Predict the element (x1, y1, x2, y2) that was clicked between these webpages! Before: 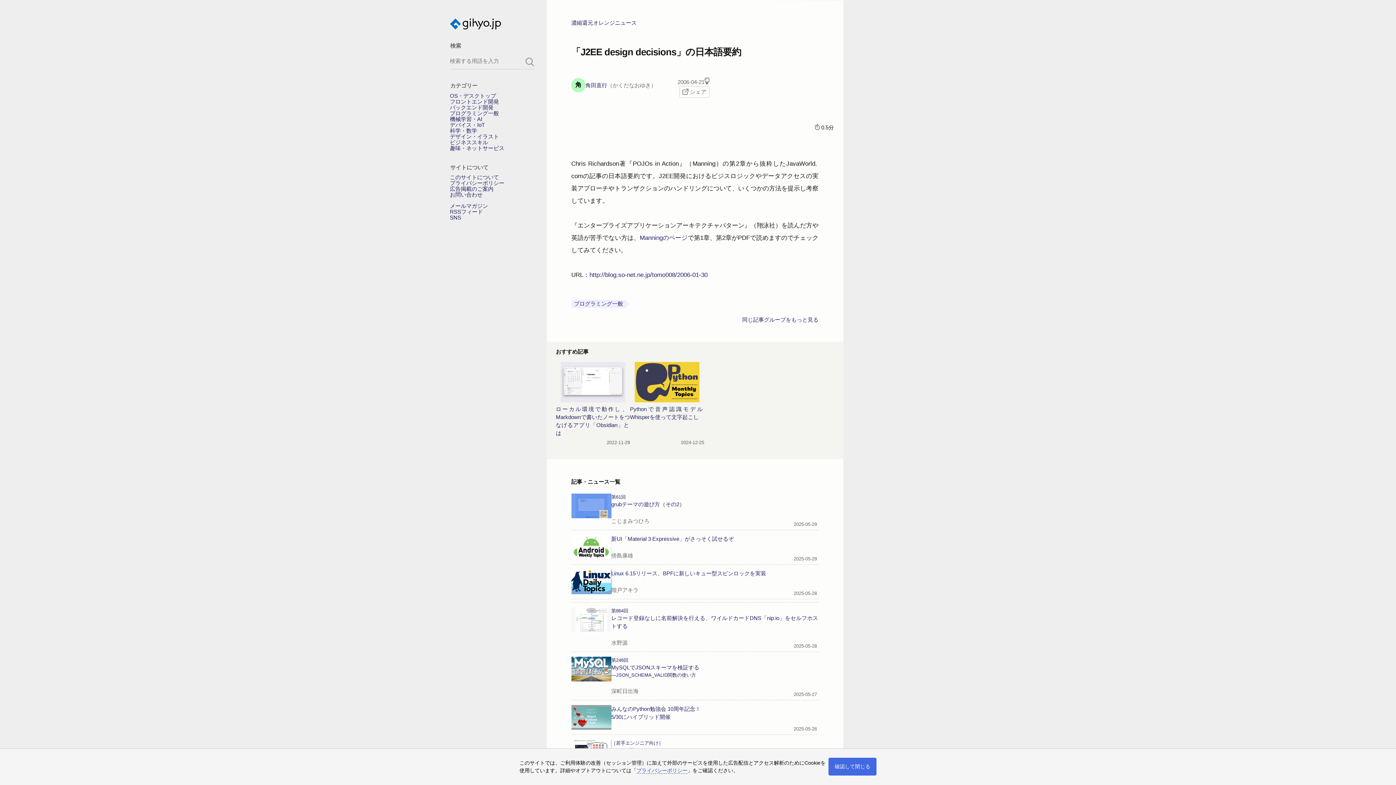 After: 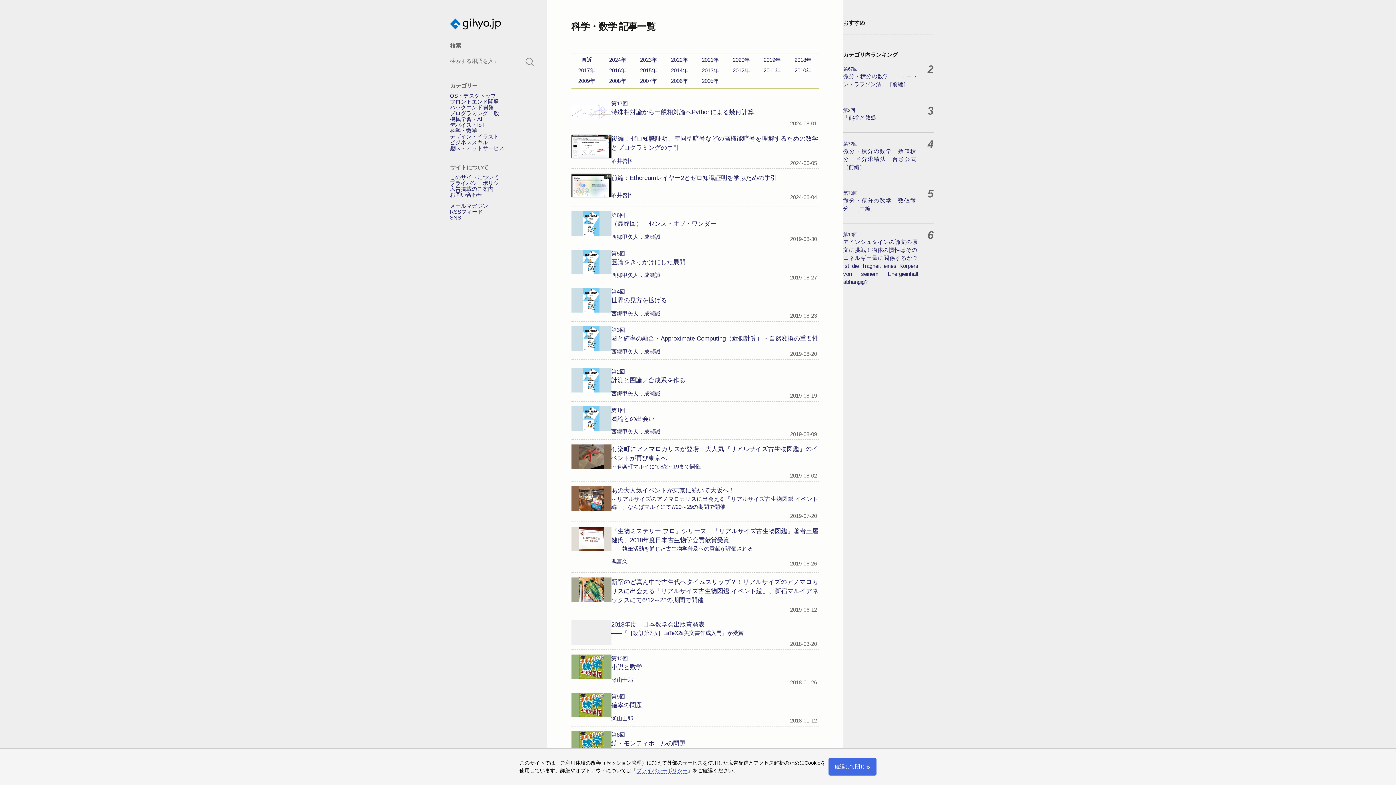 Action: bbox: (450, 127, 477, 133) label: 科学・数学